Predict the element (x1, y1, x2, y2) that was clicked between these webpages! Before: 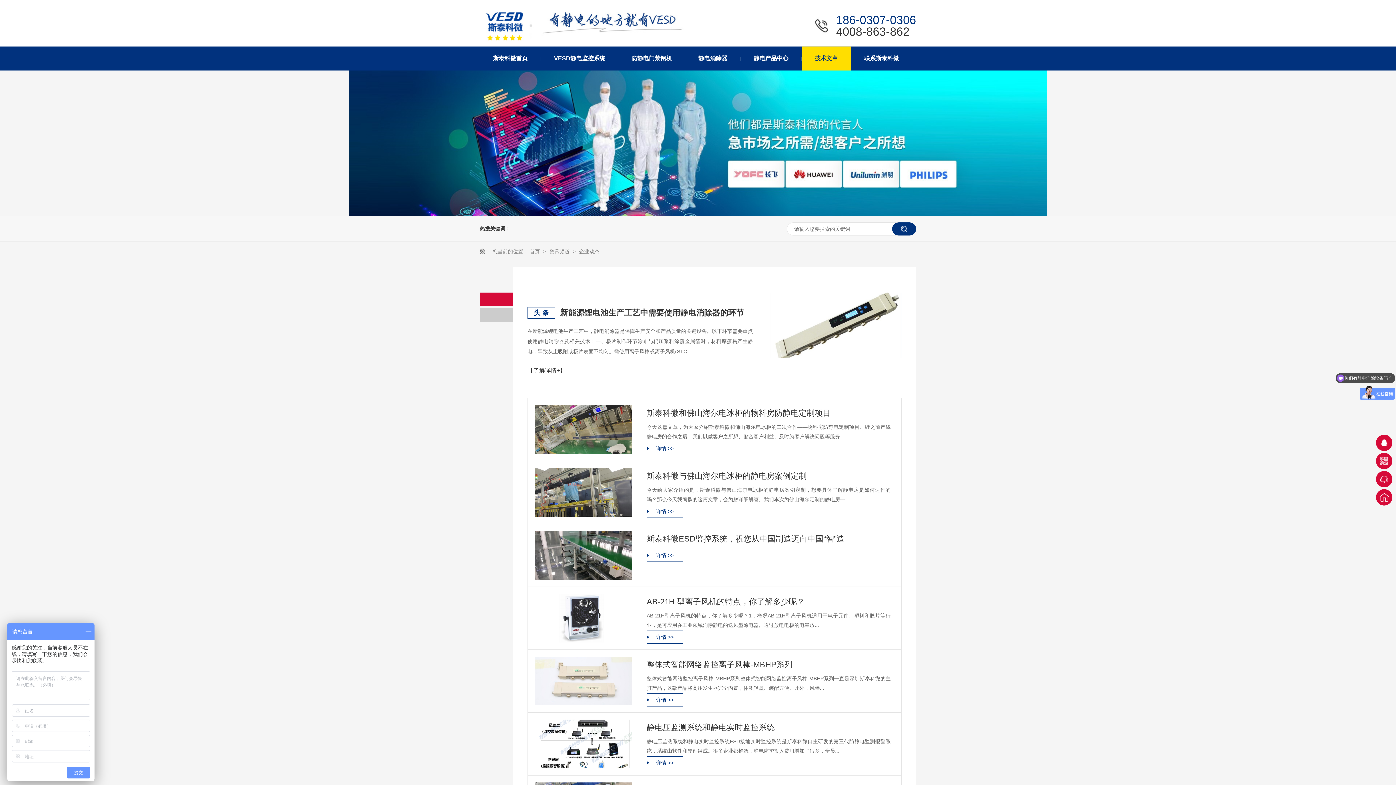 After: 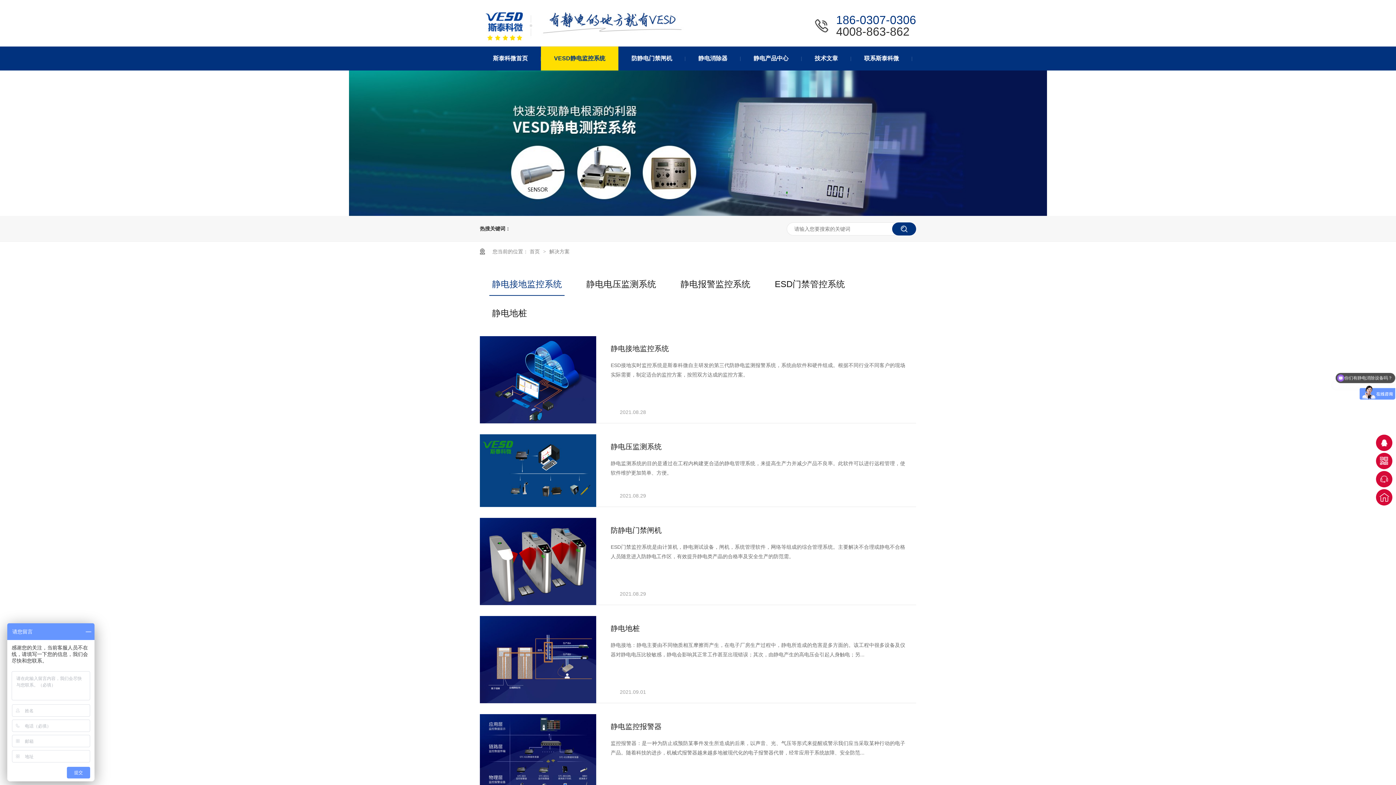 Action: bbox: (541, 46, 618, 70) label: VESD静电监控系统